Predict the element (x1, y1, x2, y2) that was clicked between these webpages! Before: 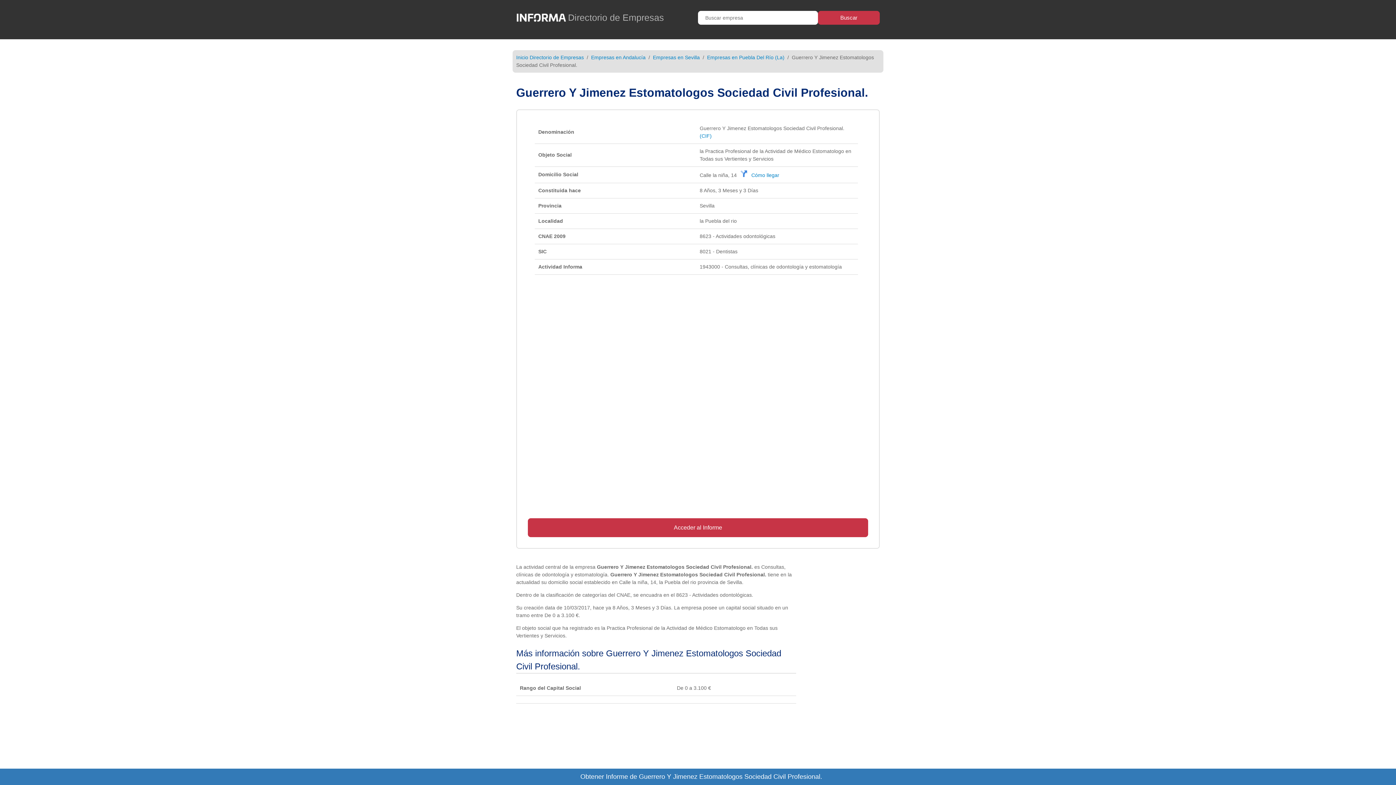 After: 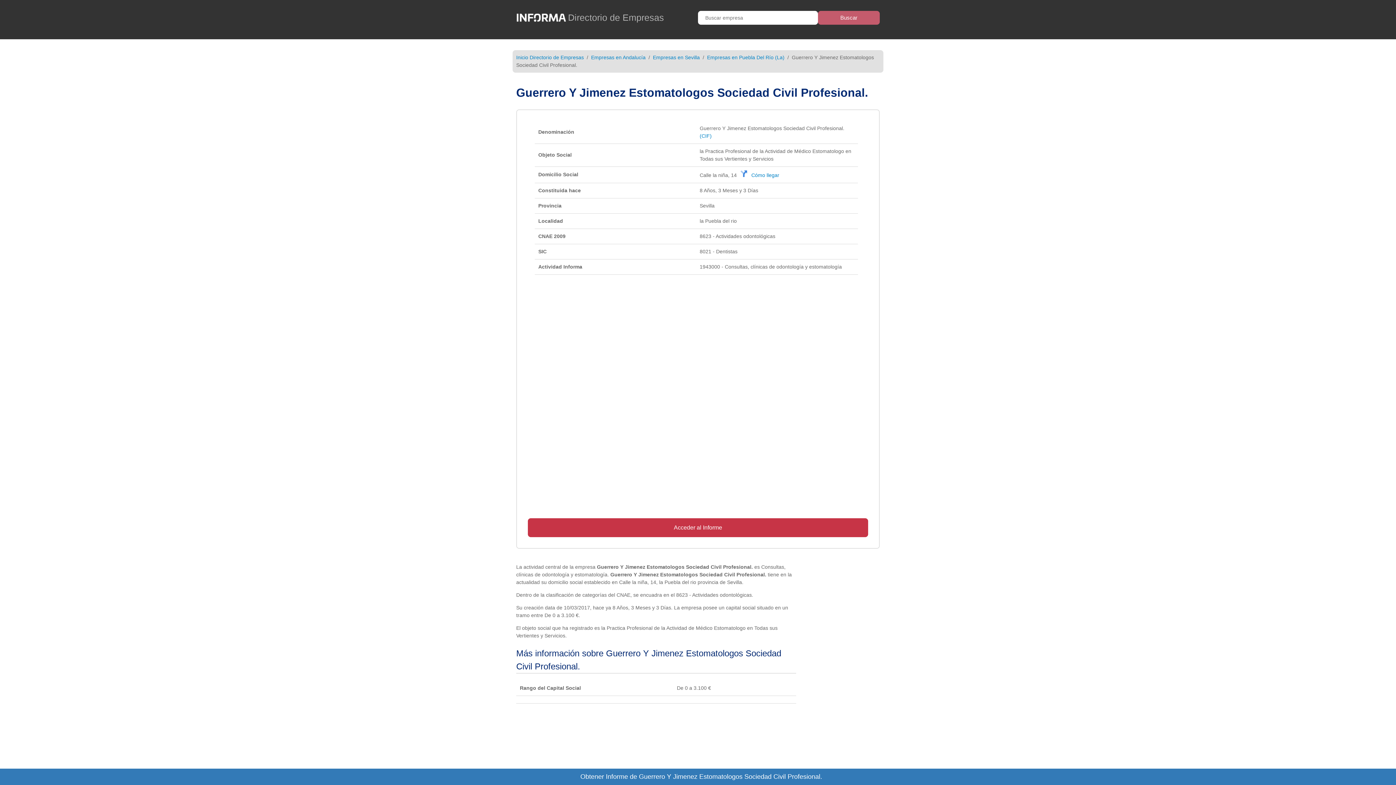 Action: bbox: (818, 10, 880, 24) label: Buscar